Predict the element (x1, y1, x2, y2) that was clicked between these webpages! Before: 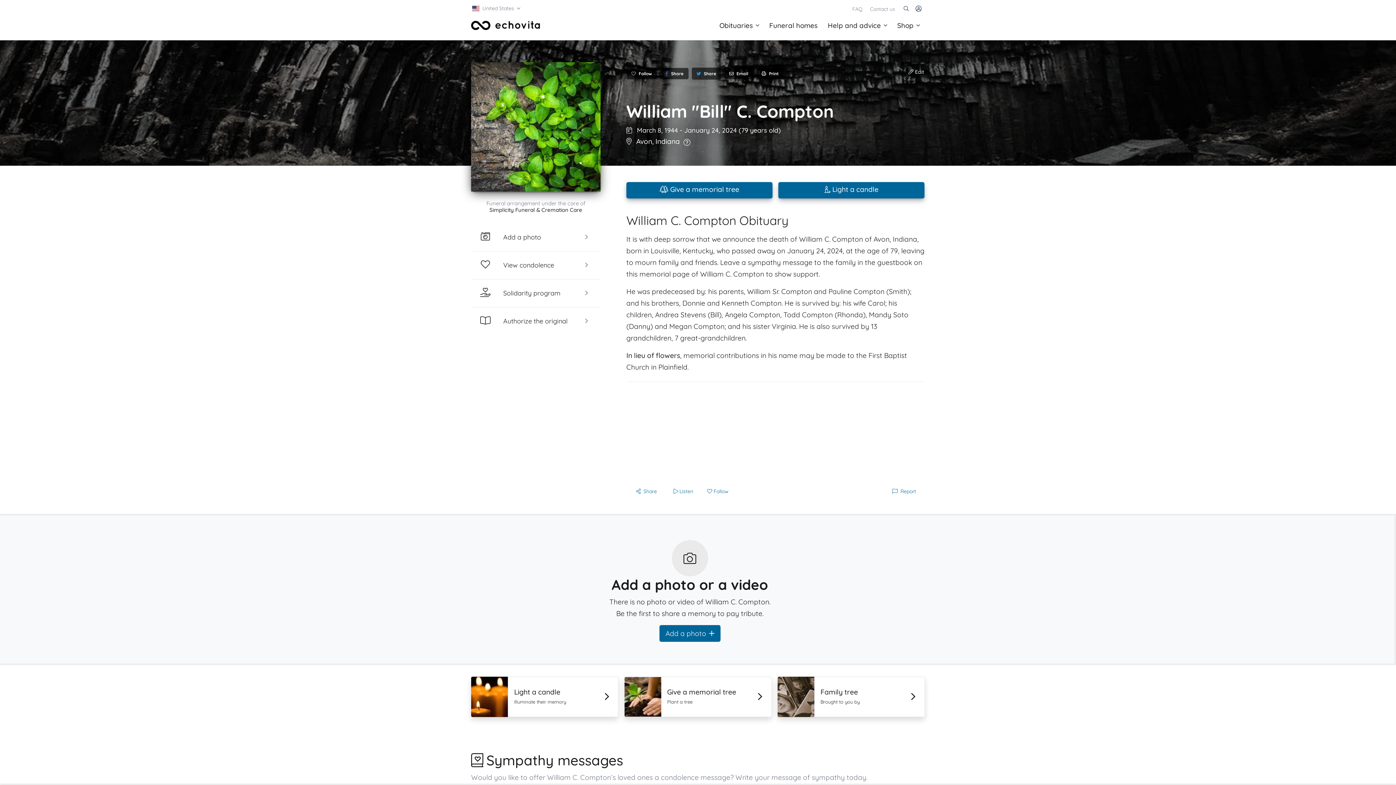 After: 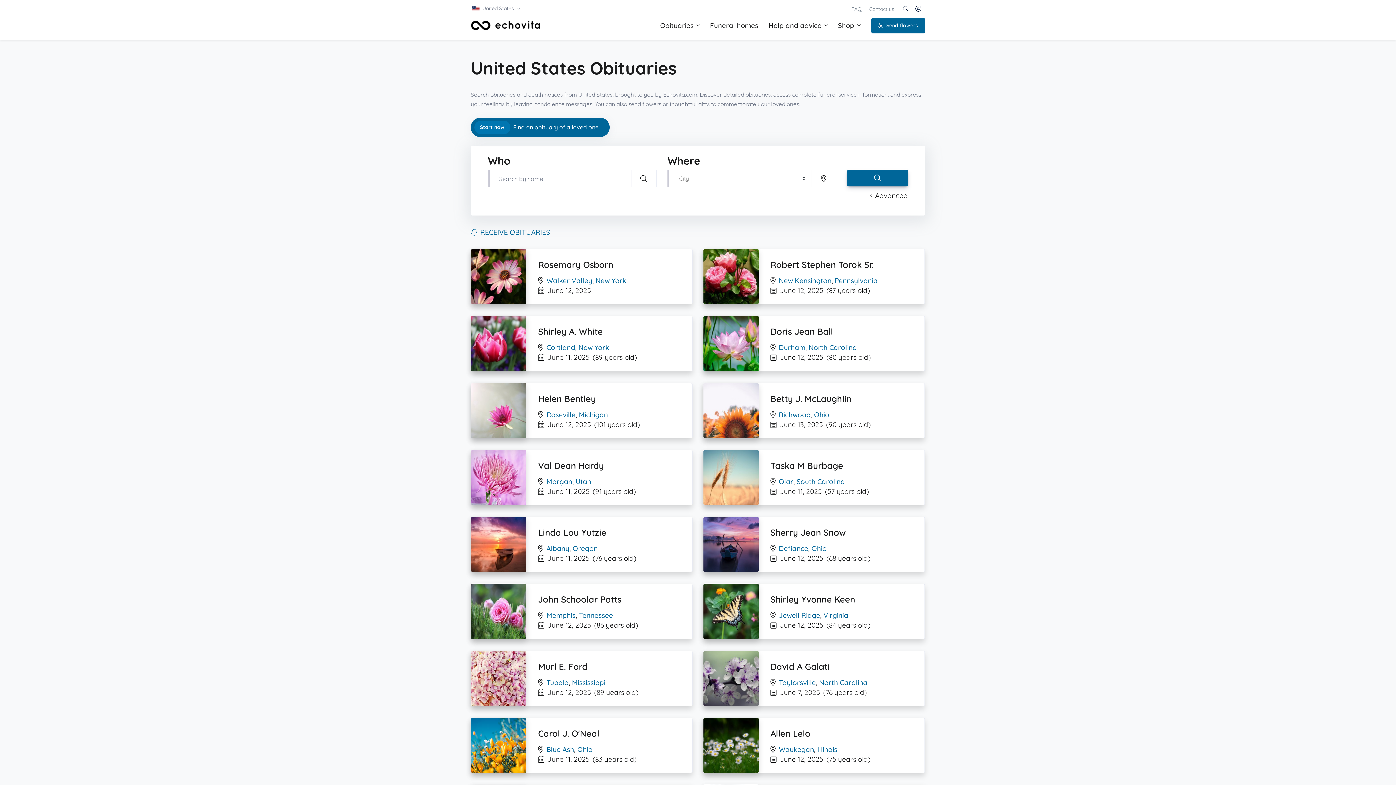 Action: label: Obituaries bbox: (713, 11, 764, 39)